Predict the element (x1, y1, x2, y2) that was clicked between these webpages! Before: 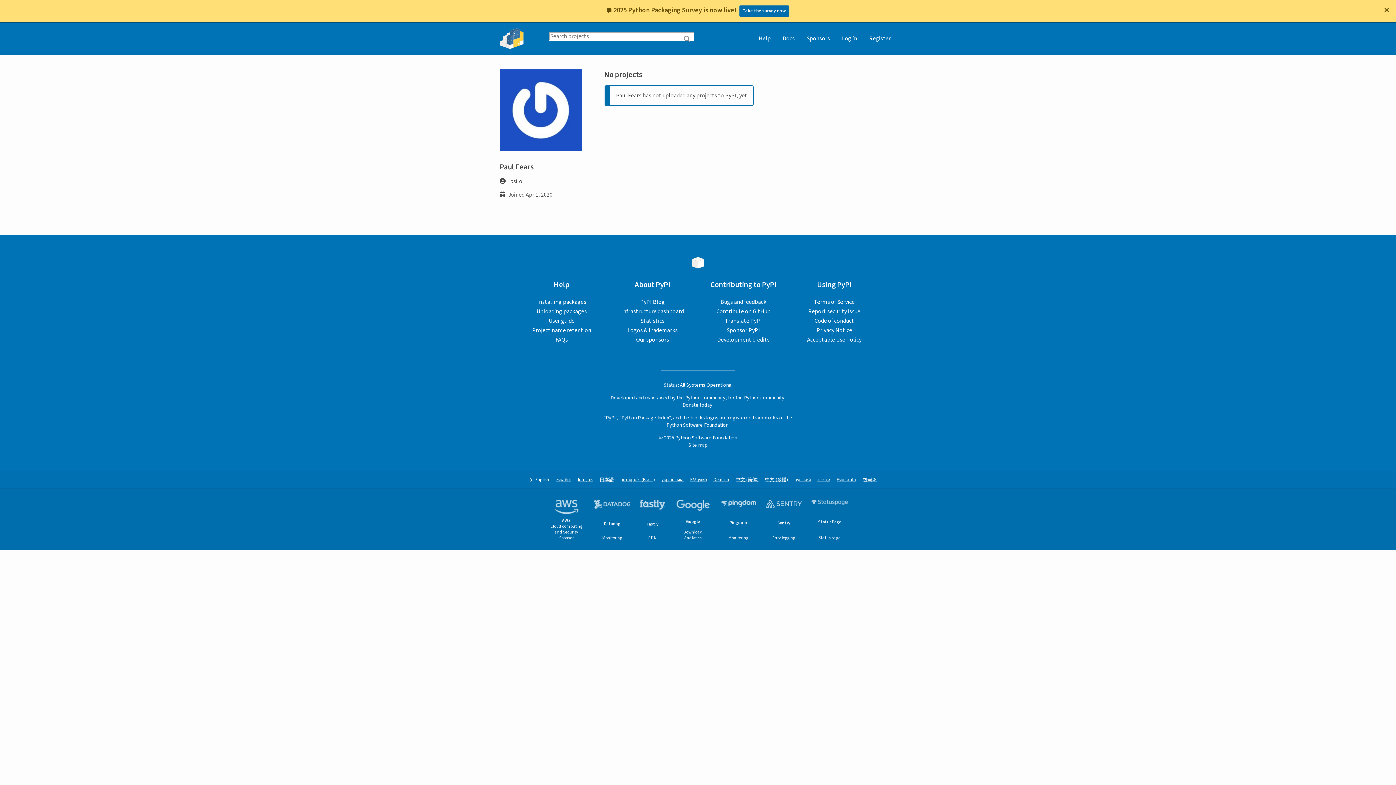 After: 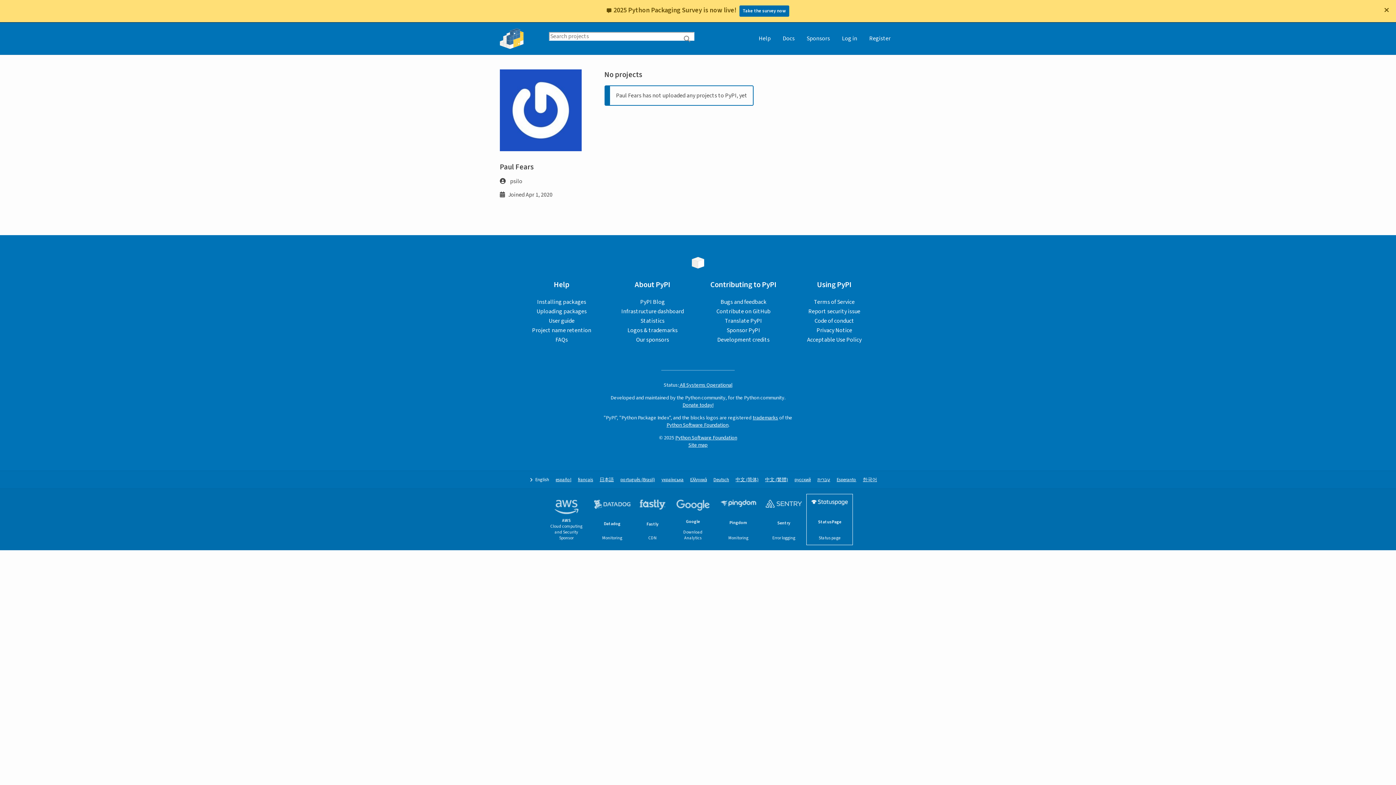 Action: label: StatusPage
Status page bbox: (806, 494, 852, 545)